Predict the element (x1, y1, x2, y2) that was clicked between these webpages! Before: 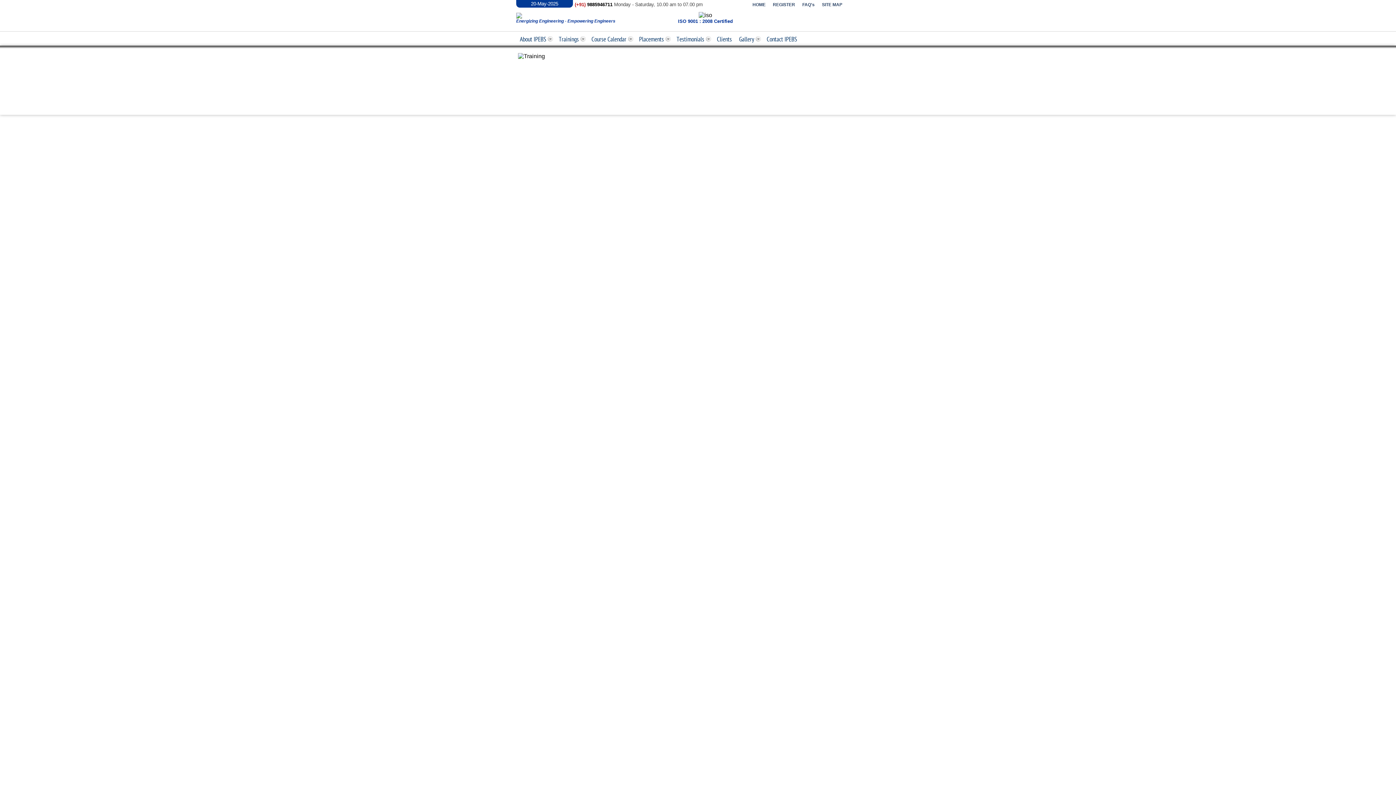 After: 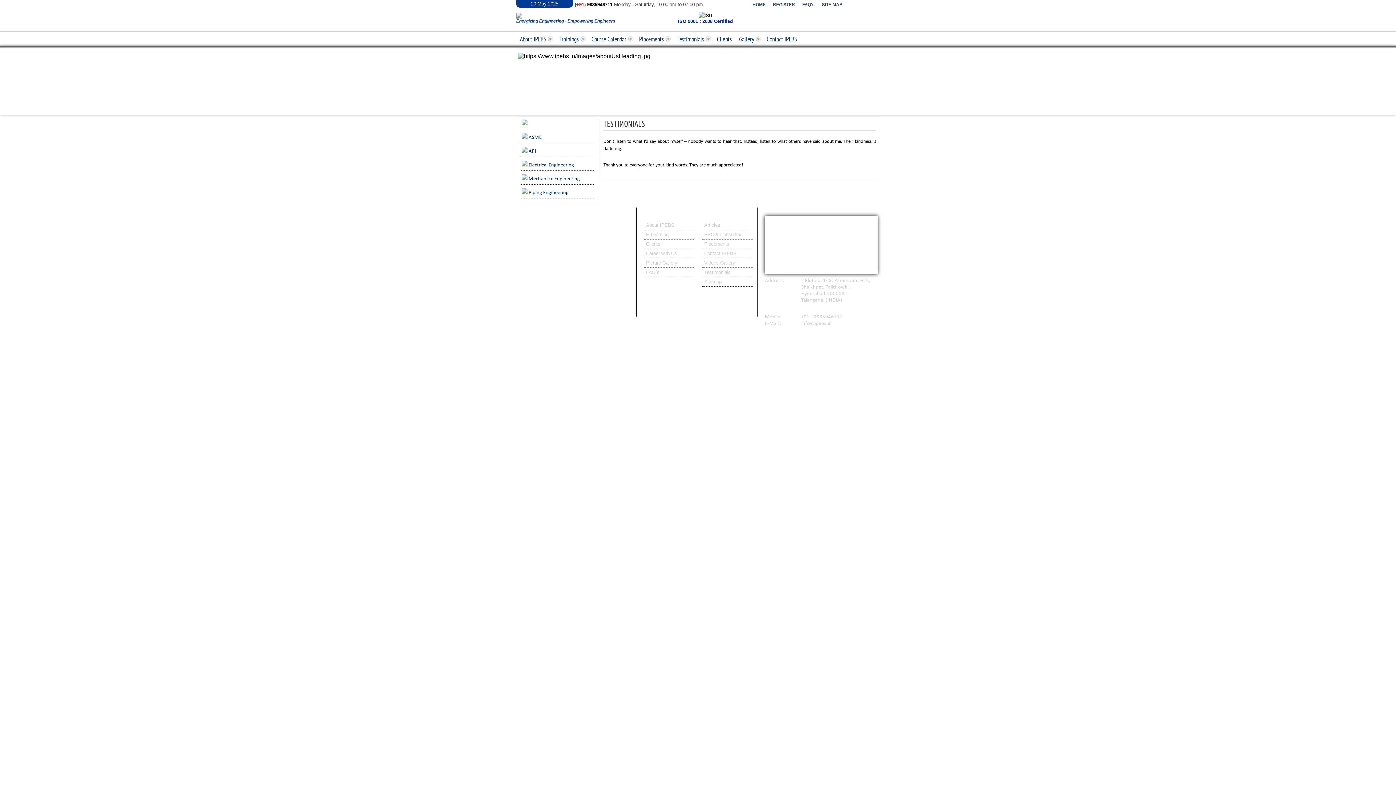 Action: bbox: (673, 31, 713, 48) label: Testimonials